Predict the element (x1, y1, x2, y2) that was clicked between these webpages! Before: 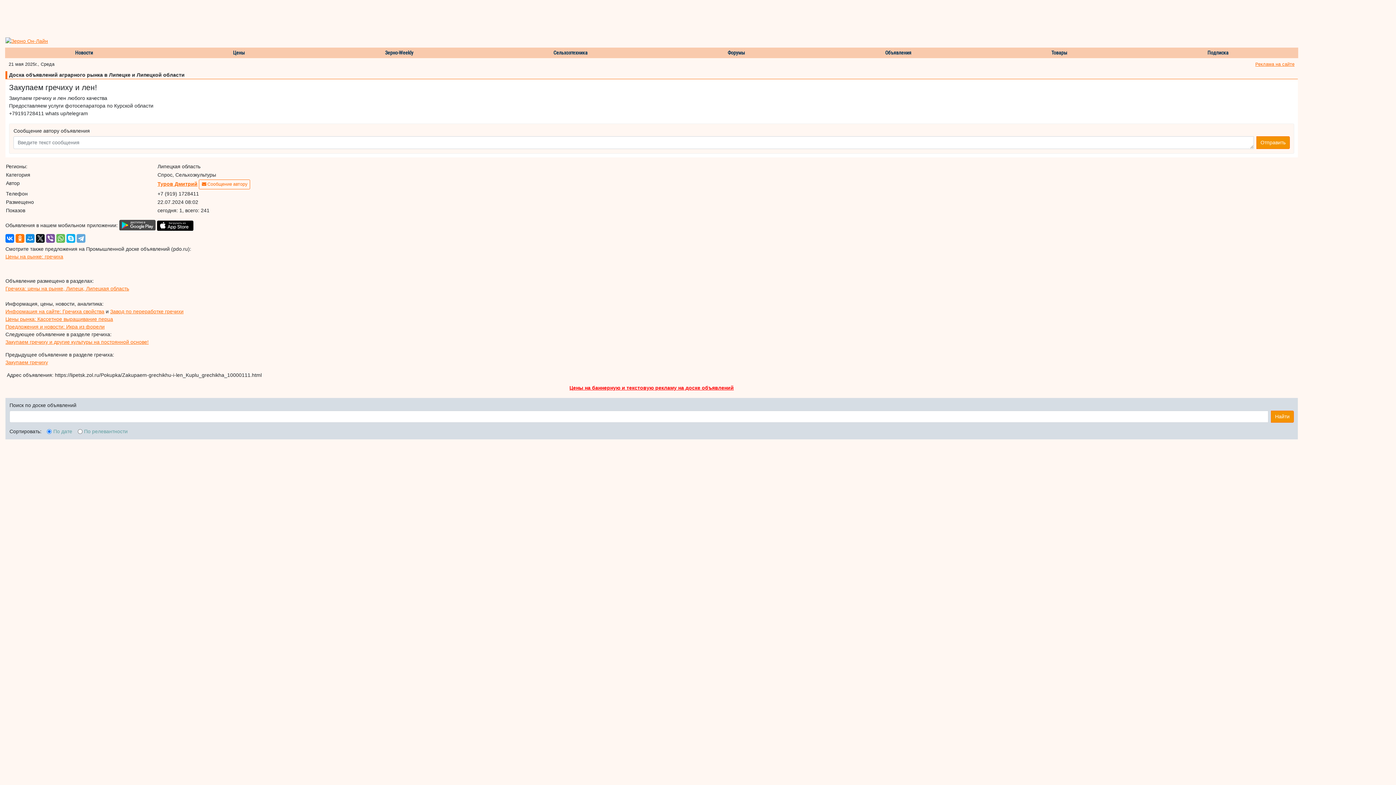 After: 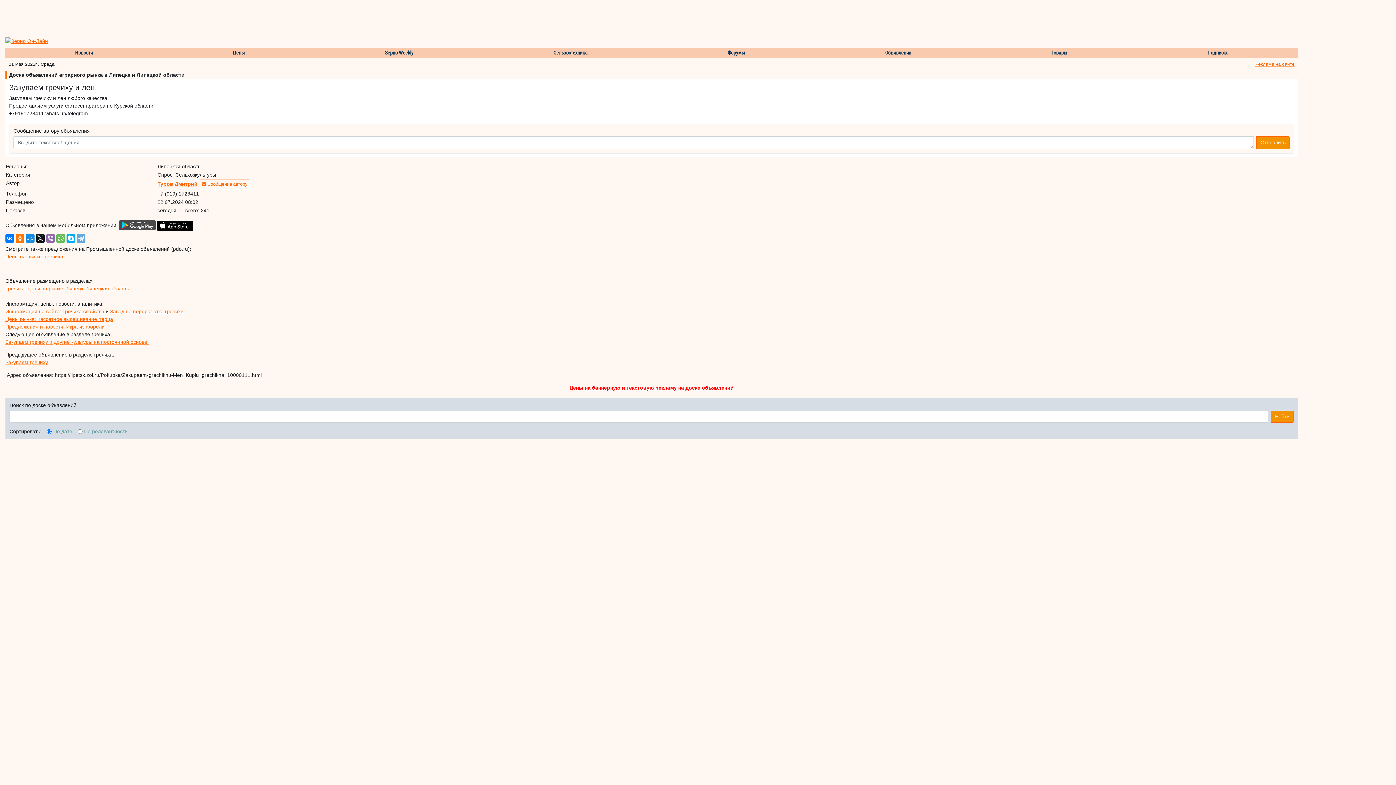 Action: bbox: (46, 234, 54, 243)